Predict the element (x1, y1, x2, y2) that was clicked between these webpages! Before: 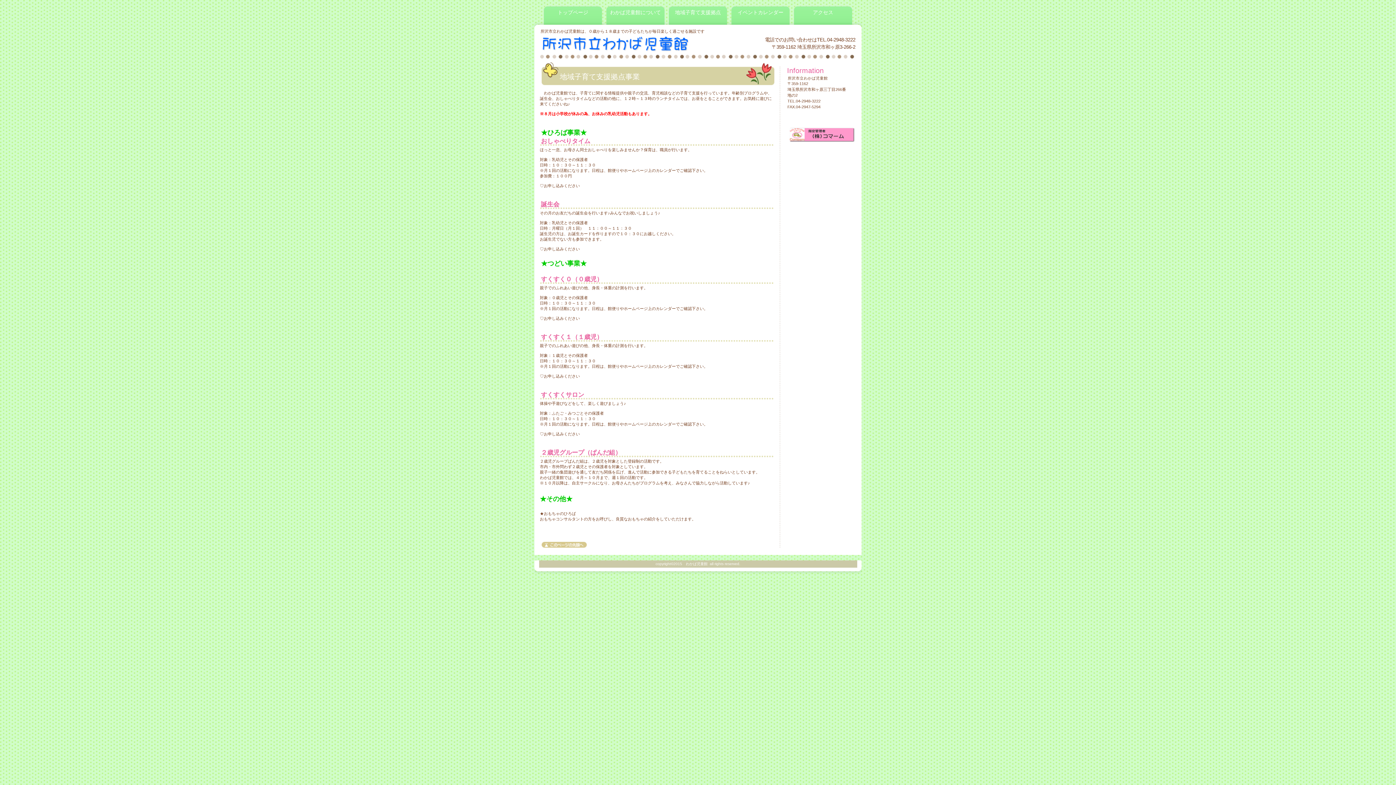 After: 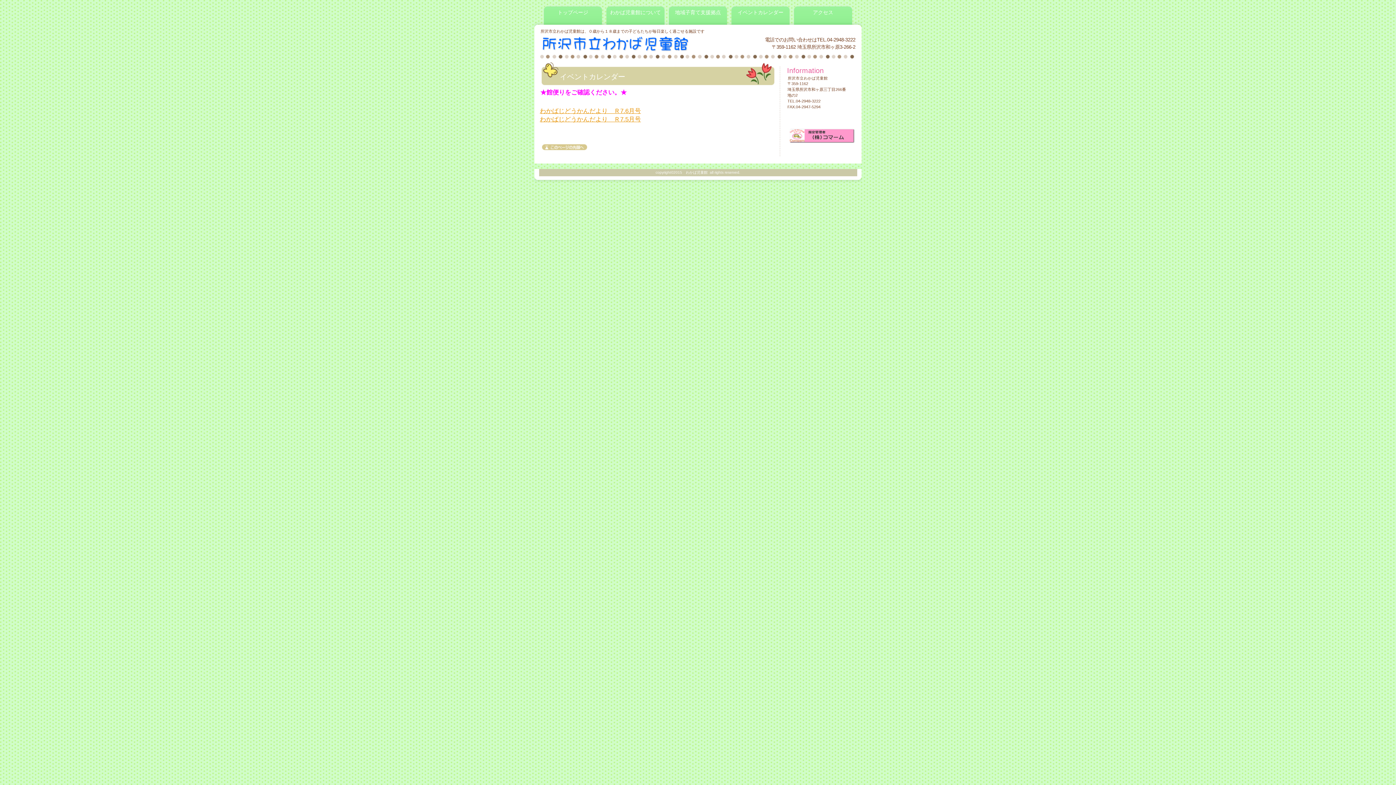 Action: label: イベントカレンダー bbox: (729, 0, 792, 17)